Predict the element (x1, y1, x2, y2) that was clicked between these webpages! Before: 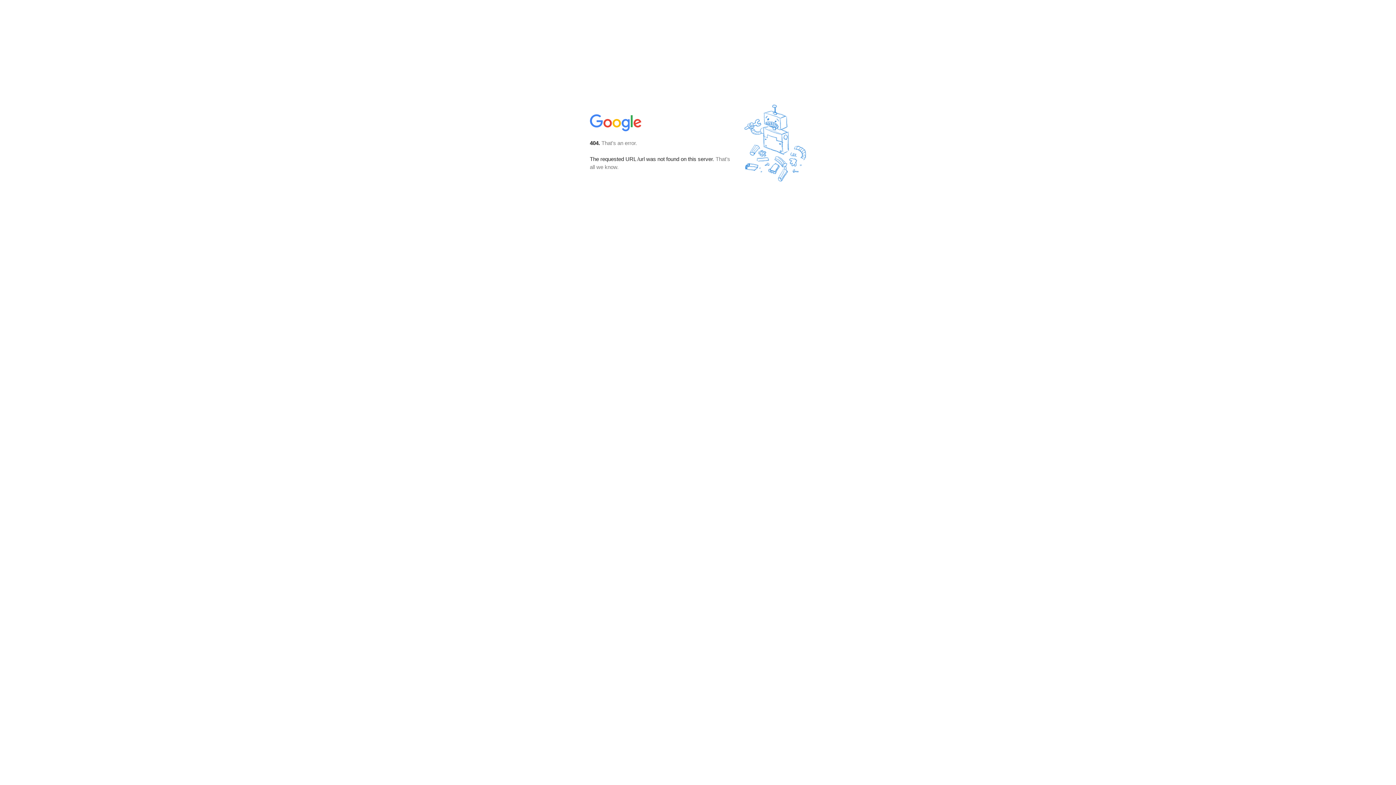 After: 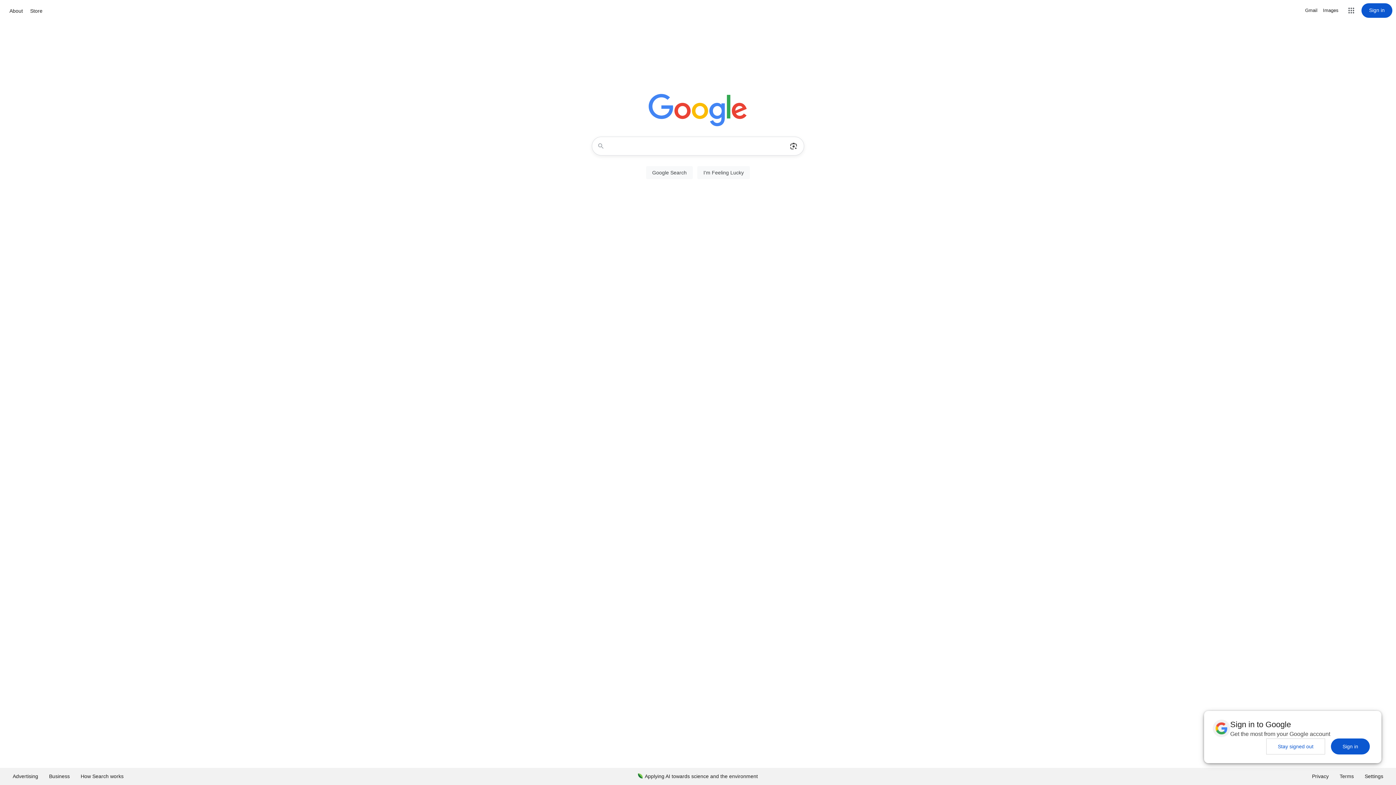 Action: bbox: (590, 127, 642, 134)